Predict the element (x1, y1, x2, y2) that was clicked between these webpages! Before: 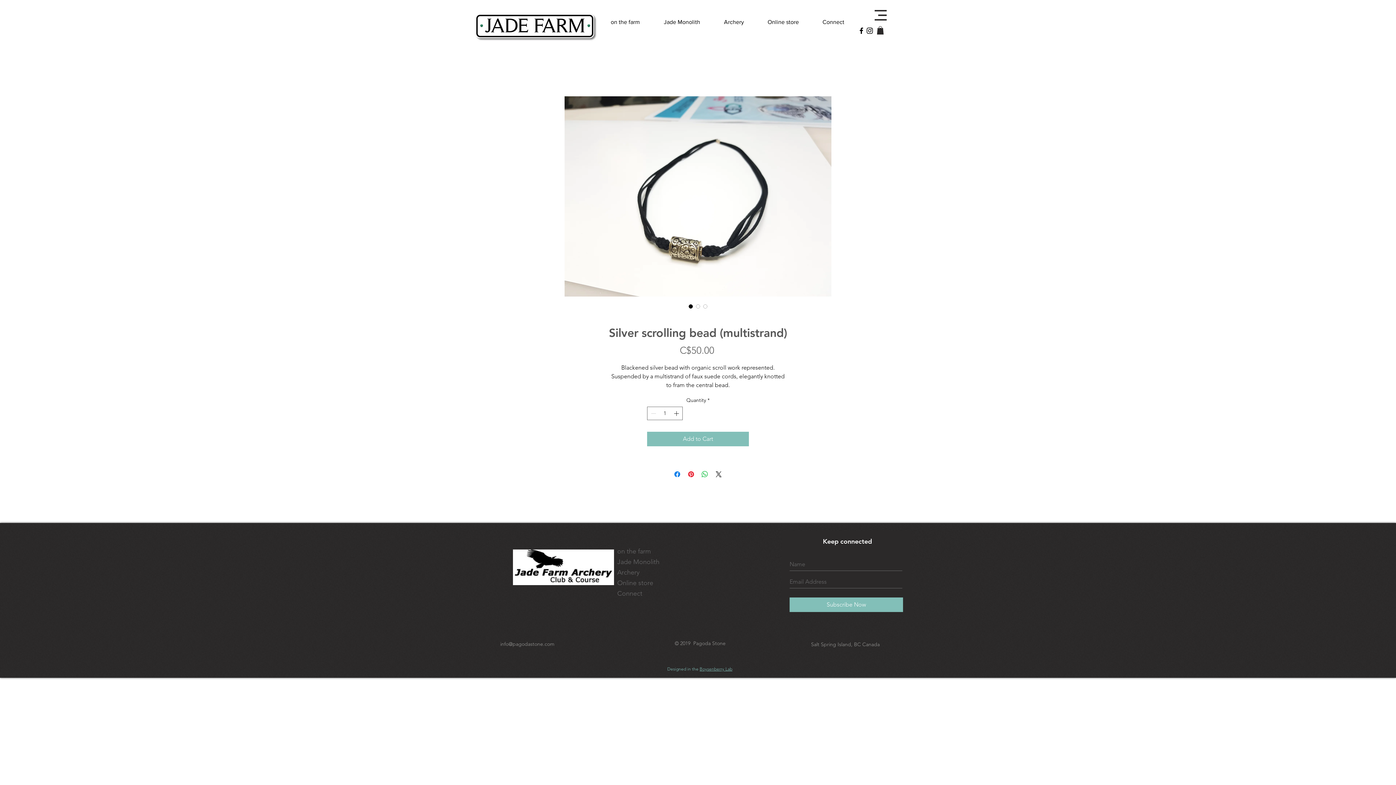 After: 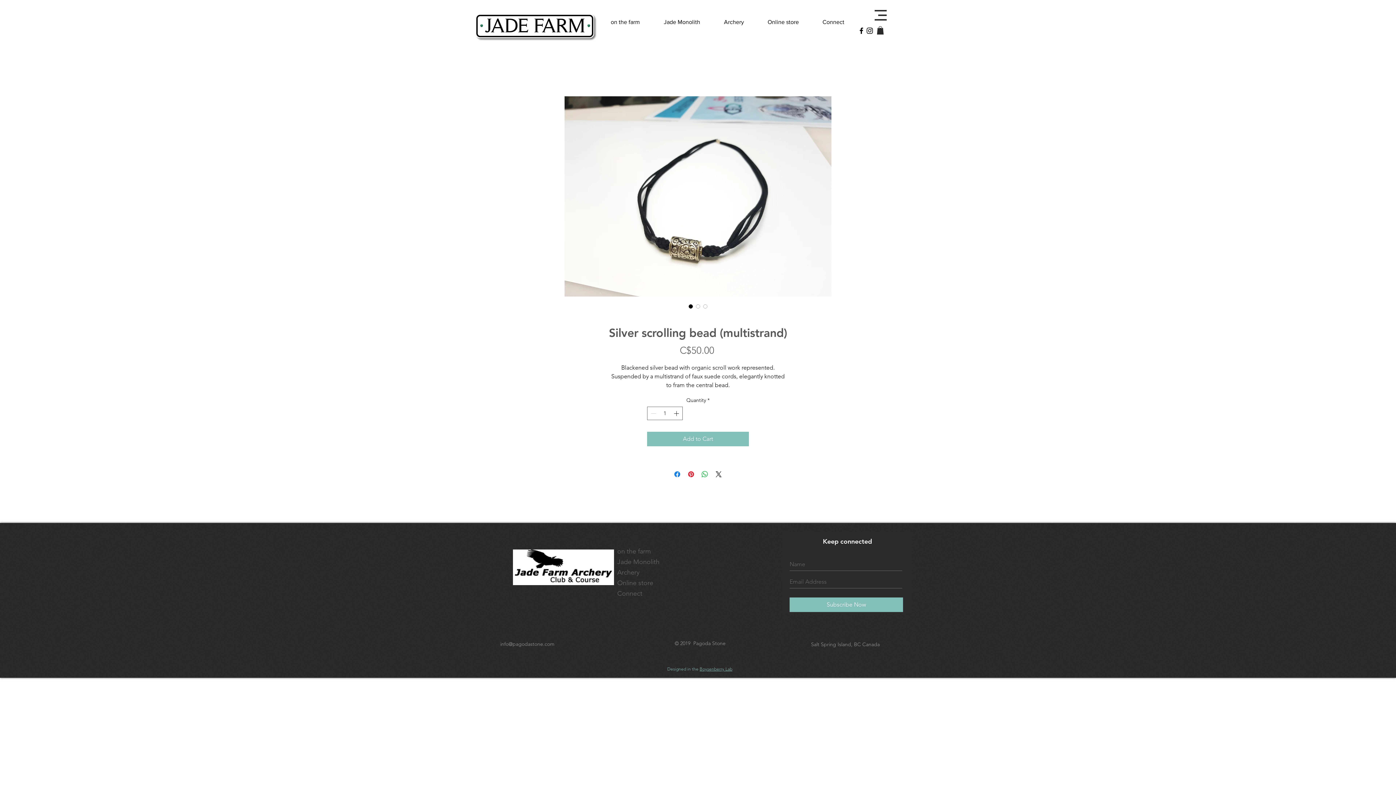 Action: bbox: (699, 666, 732, 672) label: Boysenberry Lab